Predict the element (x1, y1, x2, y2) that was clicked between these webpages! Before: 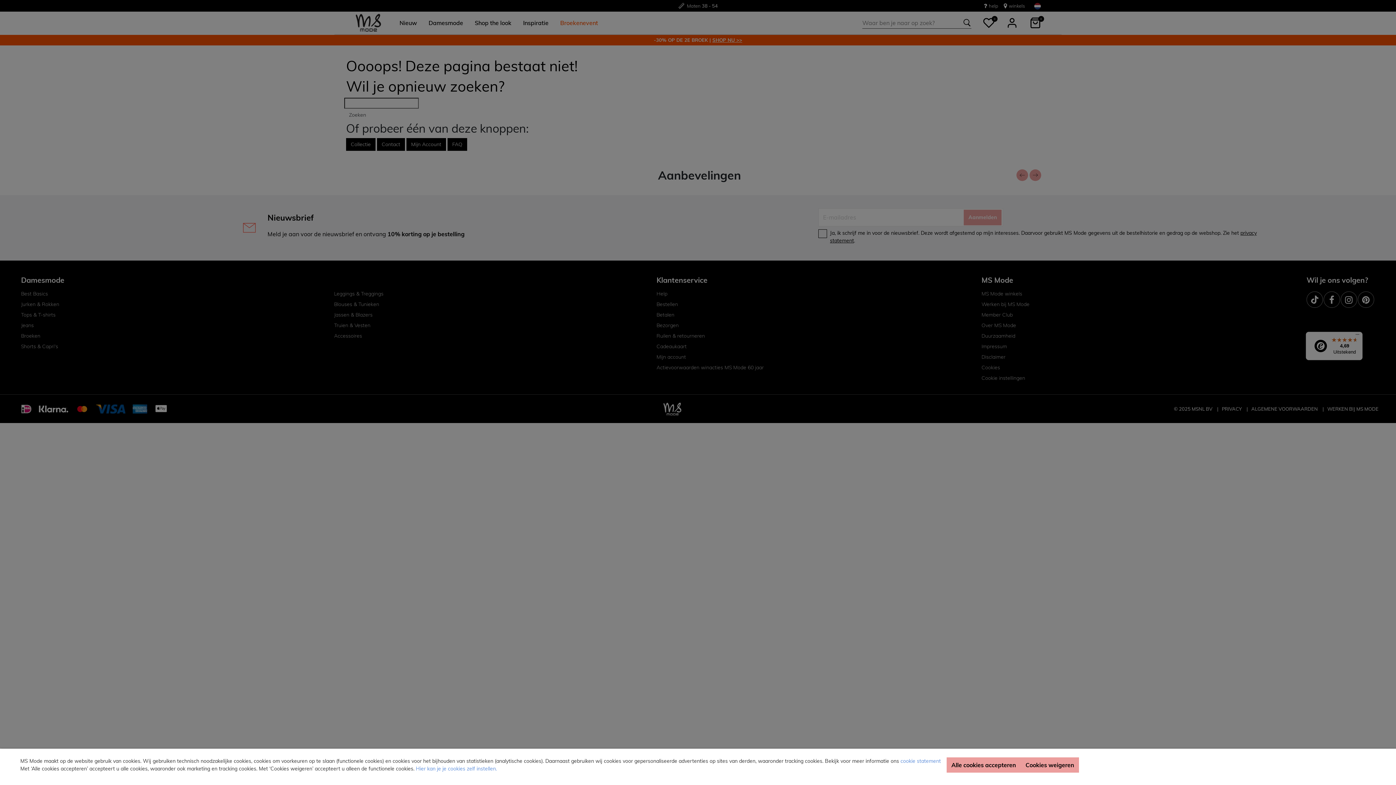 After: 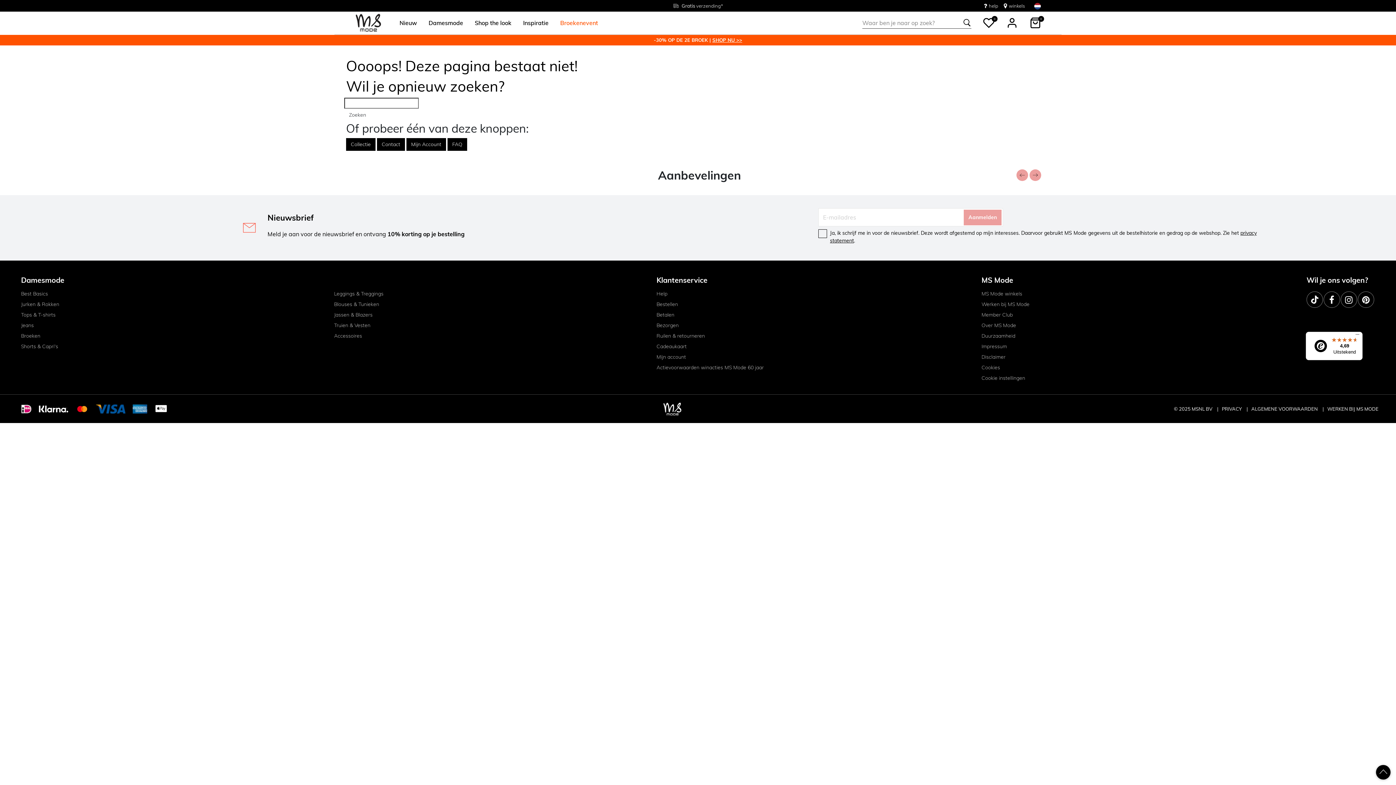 Action: bbox: (946, 757, 1021, 773) label: Alle cookies accepteren